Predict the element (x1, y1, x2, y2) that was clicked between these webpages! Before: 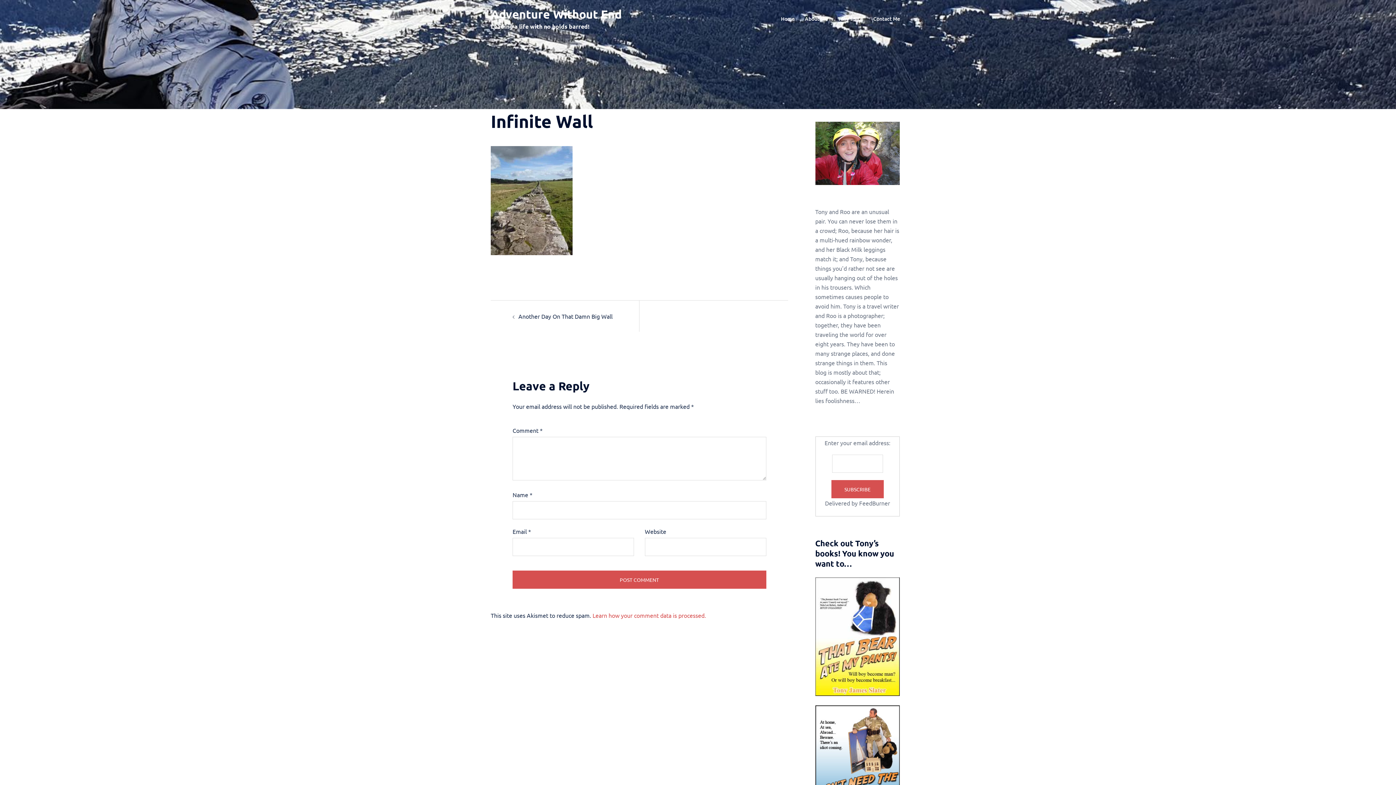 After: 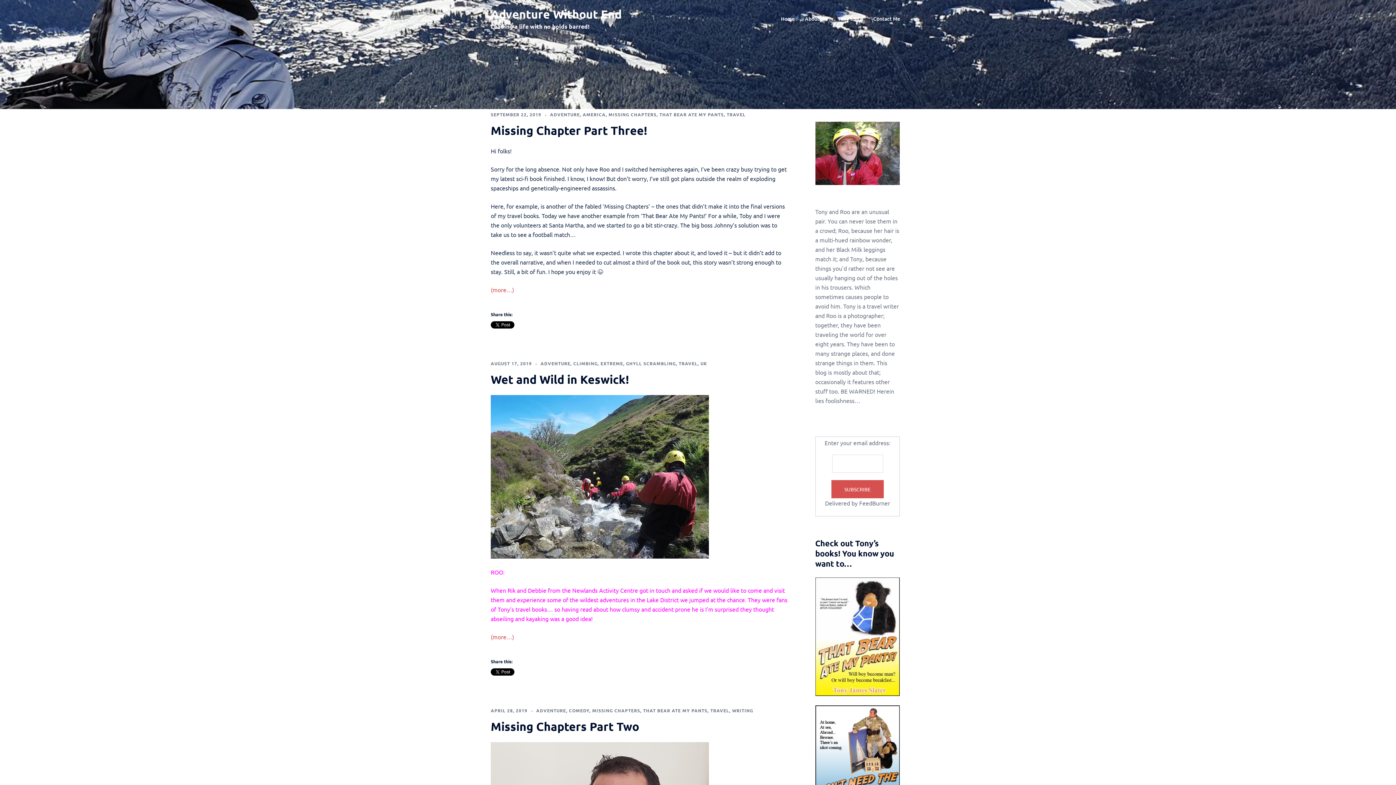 Action: label: Home bbox: (781, 14, 794, 22)